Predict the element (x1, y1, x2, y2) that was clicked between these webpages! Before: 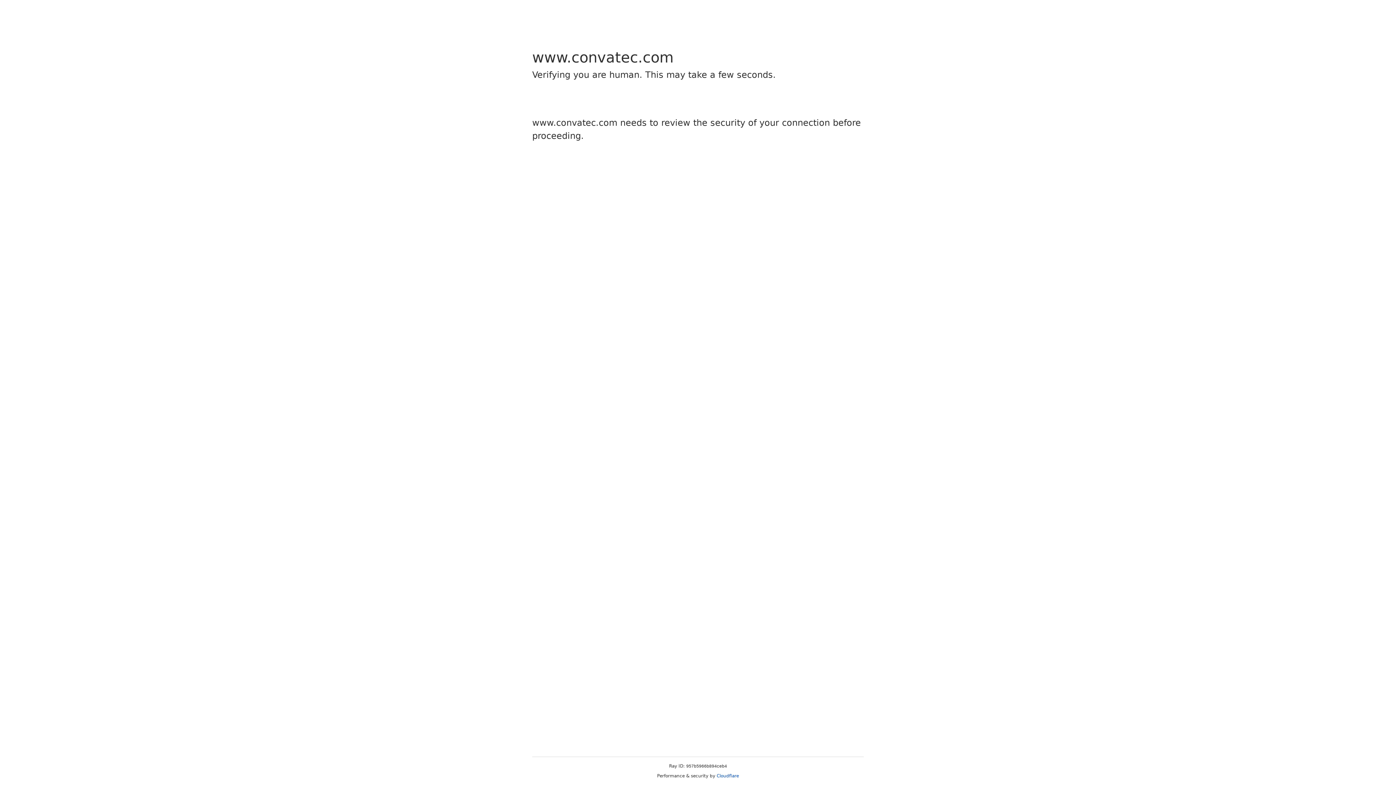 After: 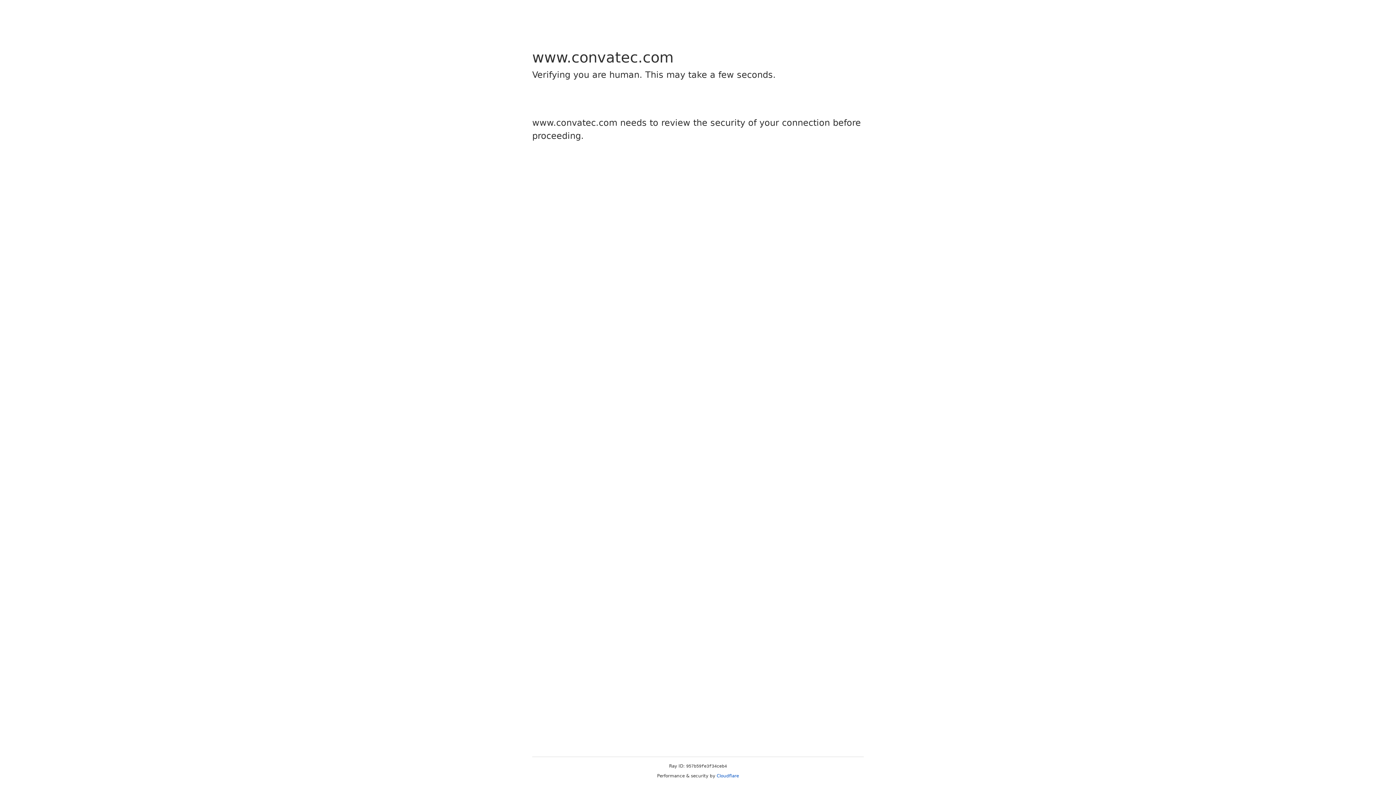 Action: bbox: (716, 773, 739, 778) label: Cloudflare